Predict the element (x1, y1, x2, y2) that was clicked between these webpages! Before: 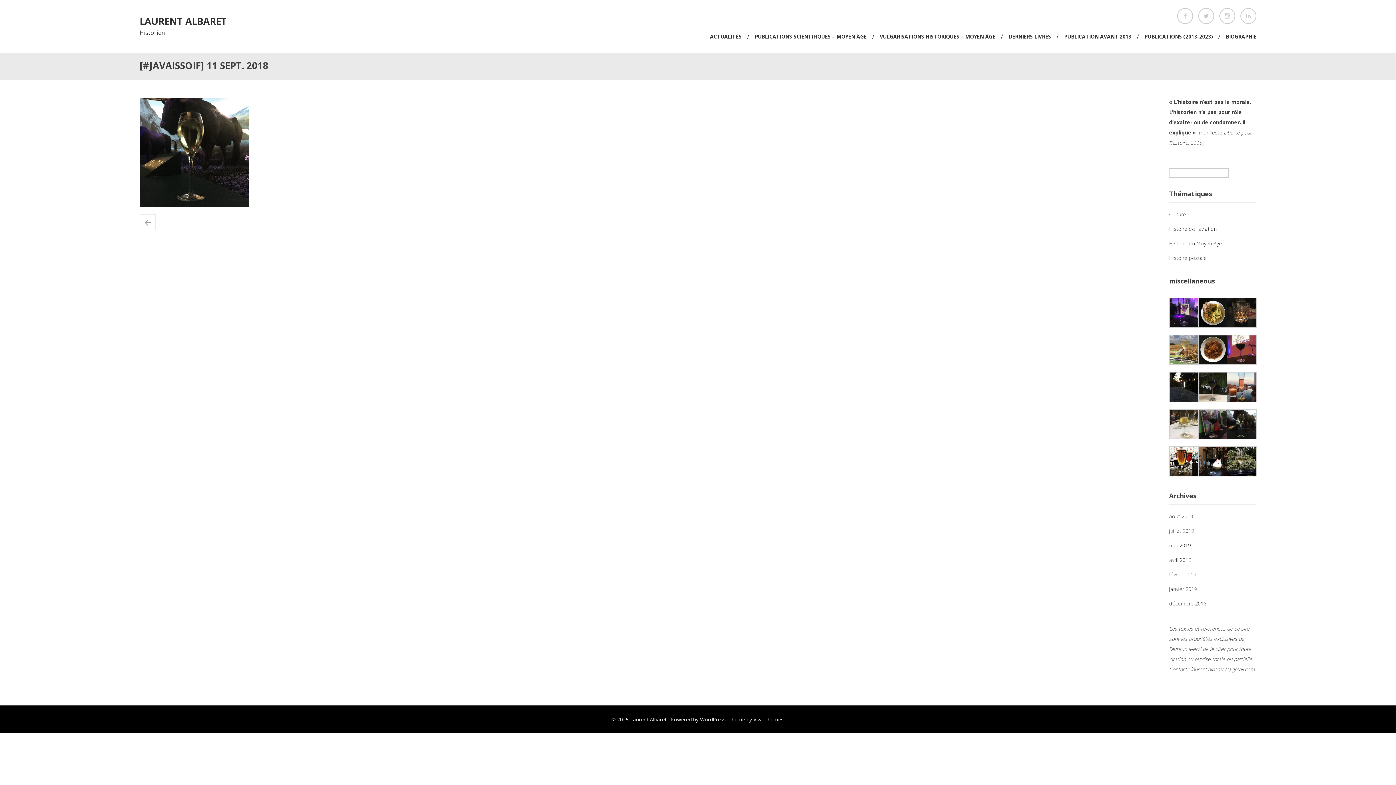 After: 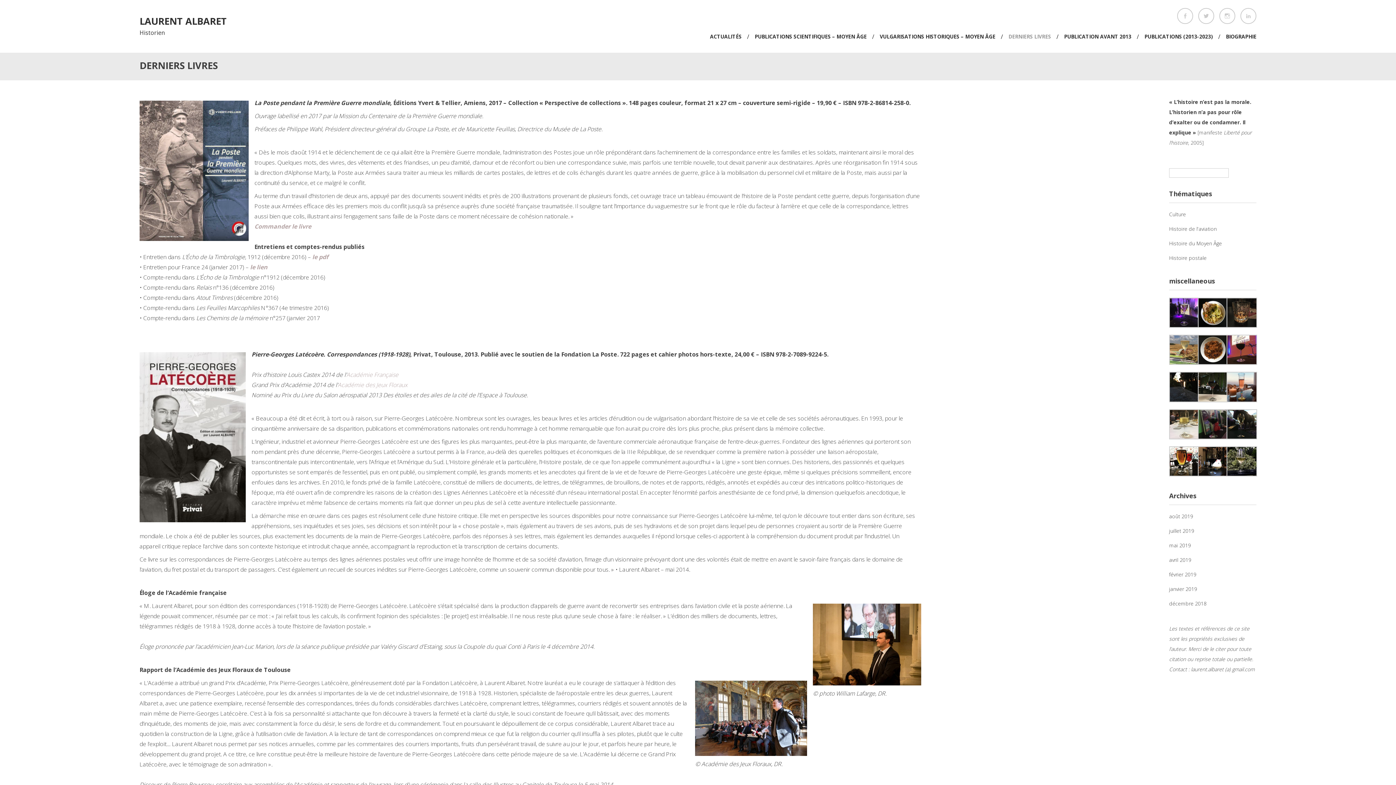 Action: bbox: (1008, 31, 1056, 41) label: DERNIERS LIVRES